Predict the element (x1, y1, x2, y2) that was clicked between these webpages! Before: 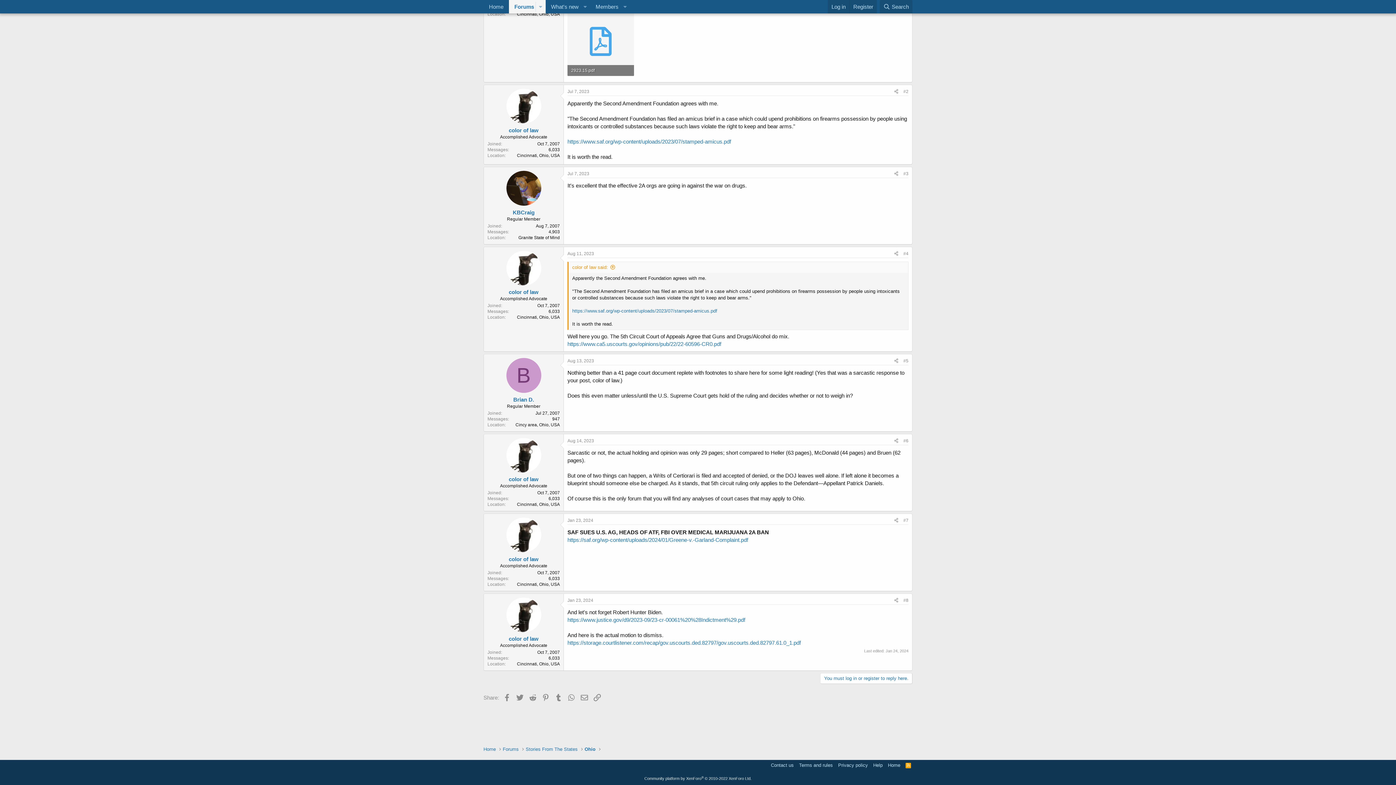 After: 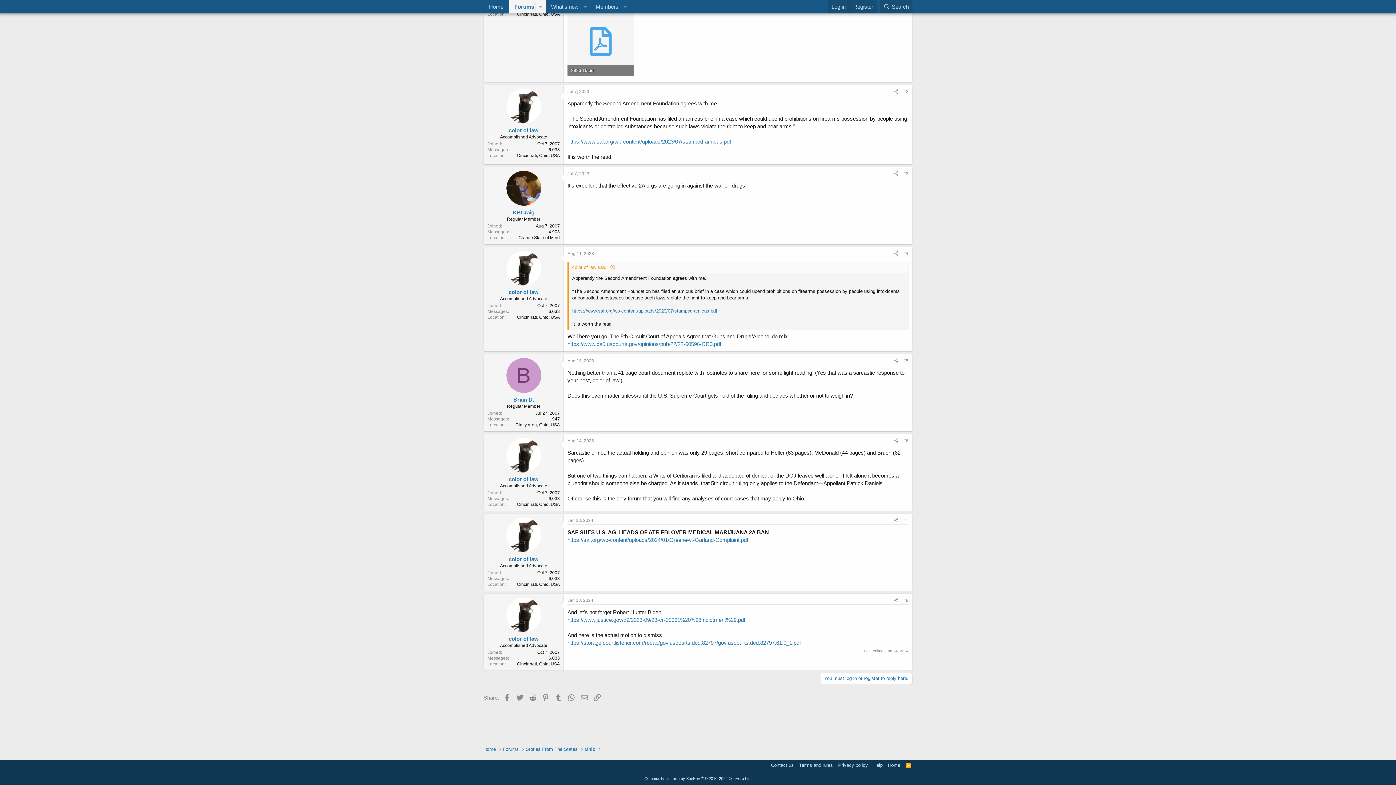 Action: label: Jul 7, 2023 bbox: (567, 89, 589, 94)